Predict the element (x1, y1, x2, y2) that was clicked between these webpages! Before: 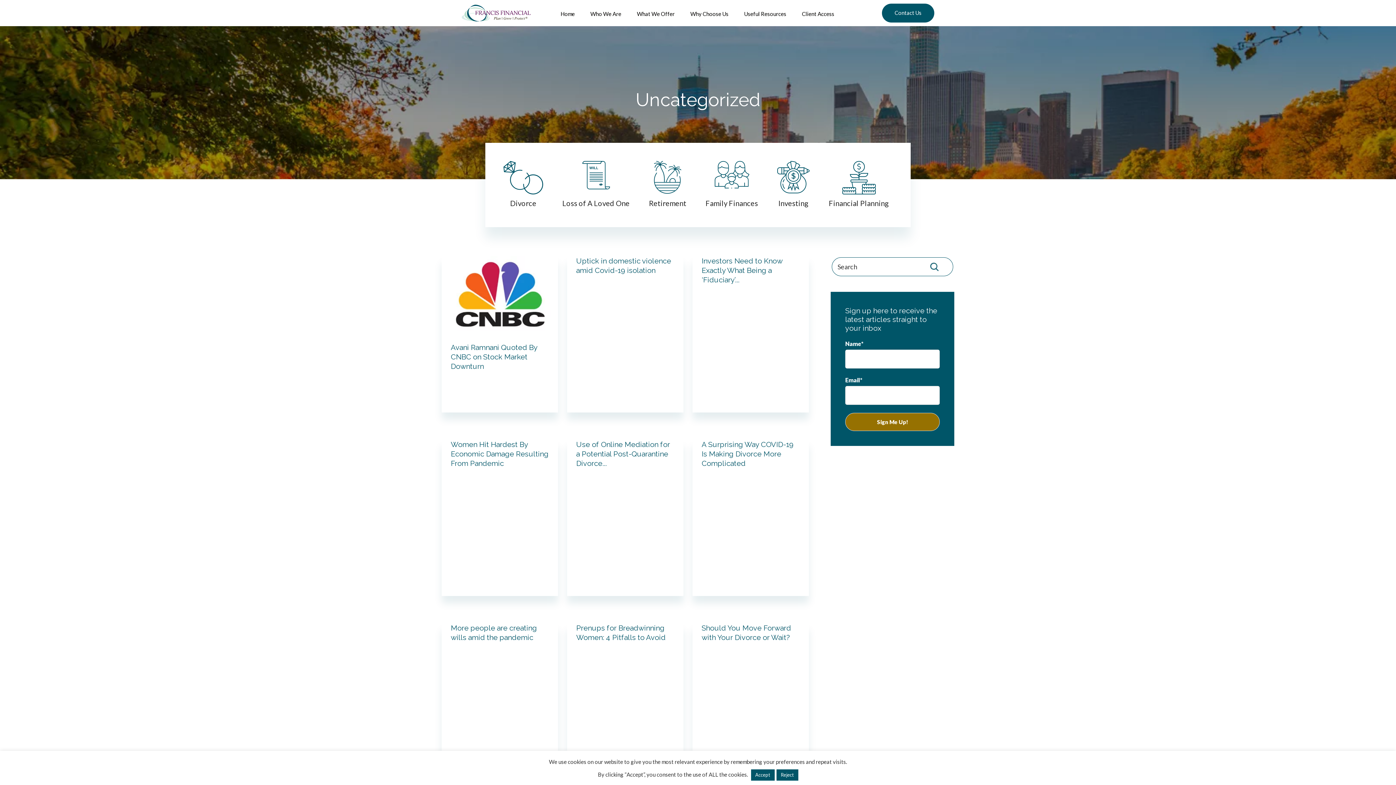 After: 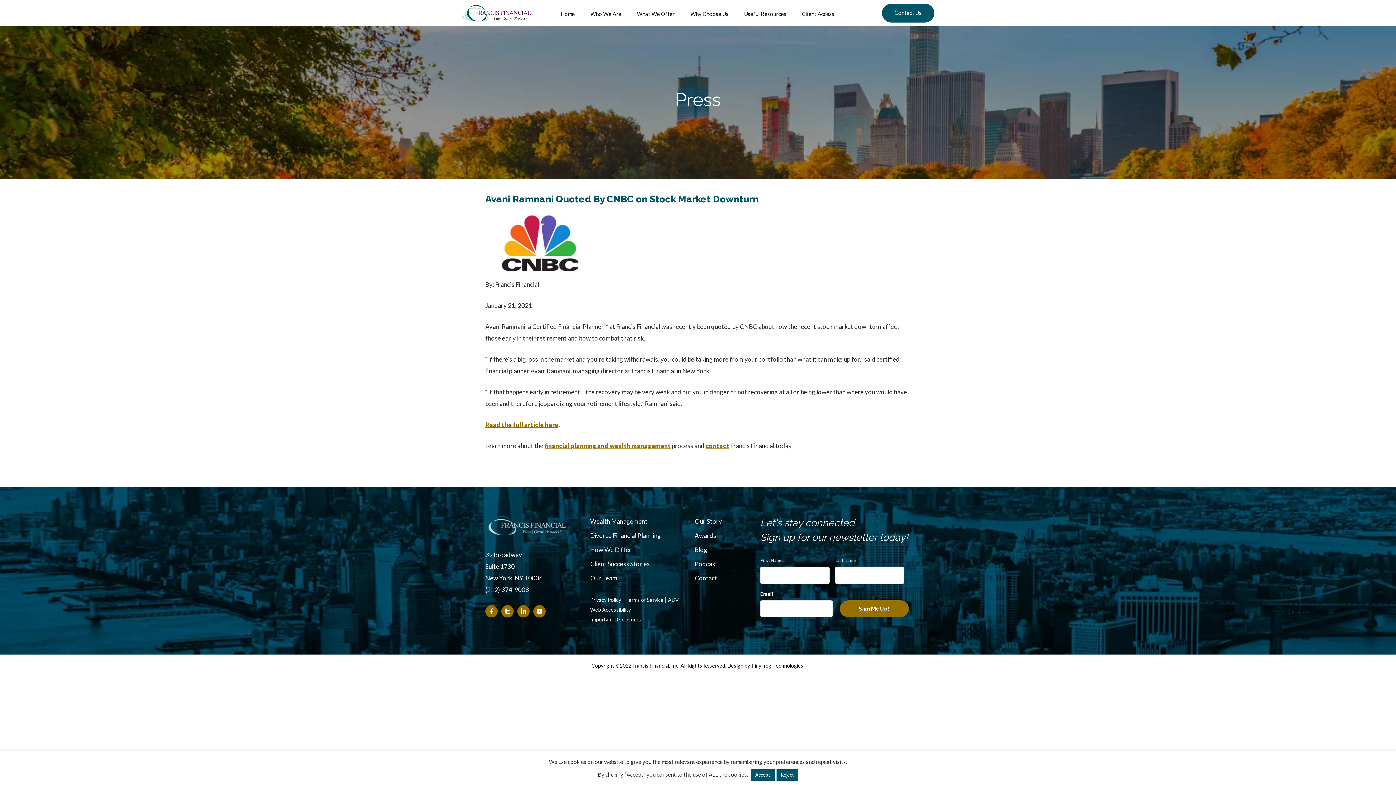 Action: bbox: (452, 317, 482, 328) label: READ MORE